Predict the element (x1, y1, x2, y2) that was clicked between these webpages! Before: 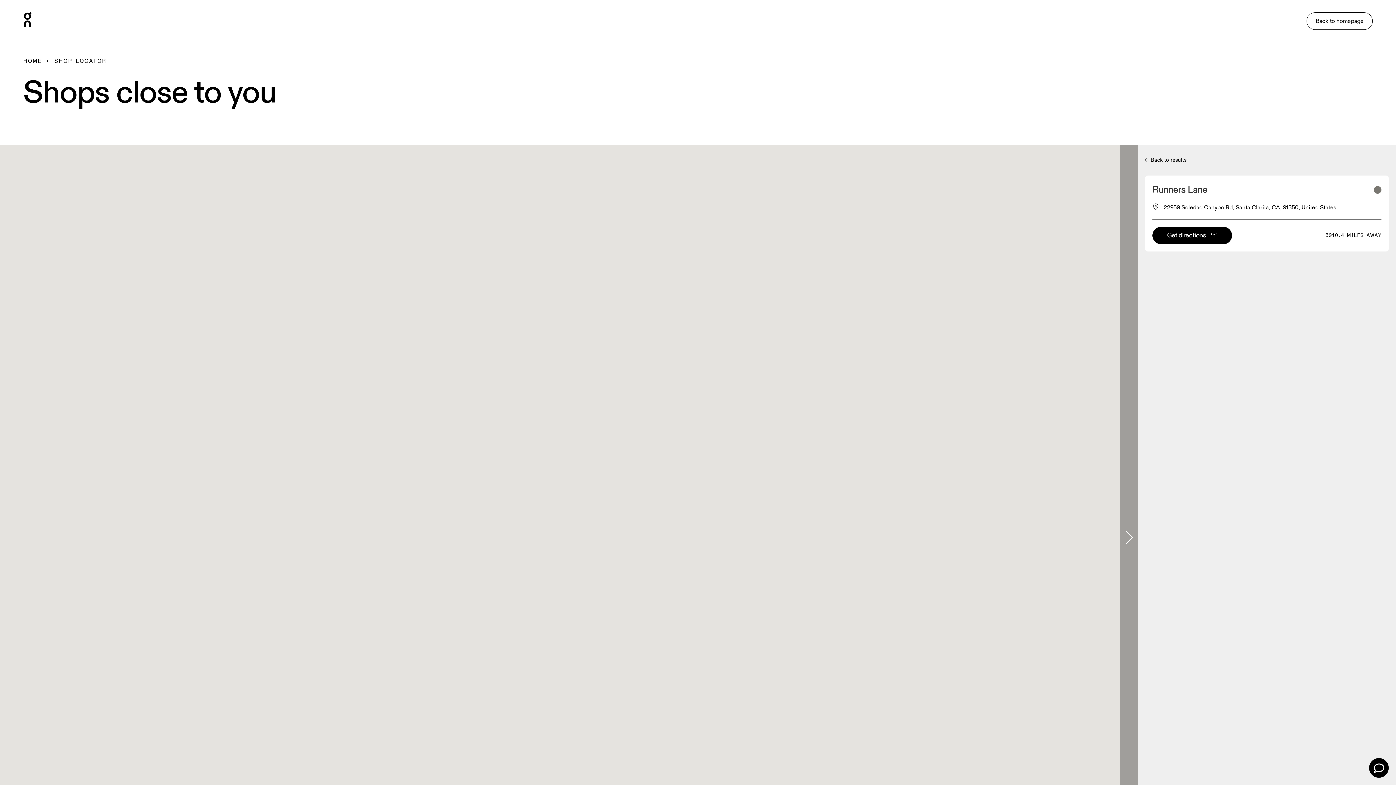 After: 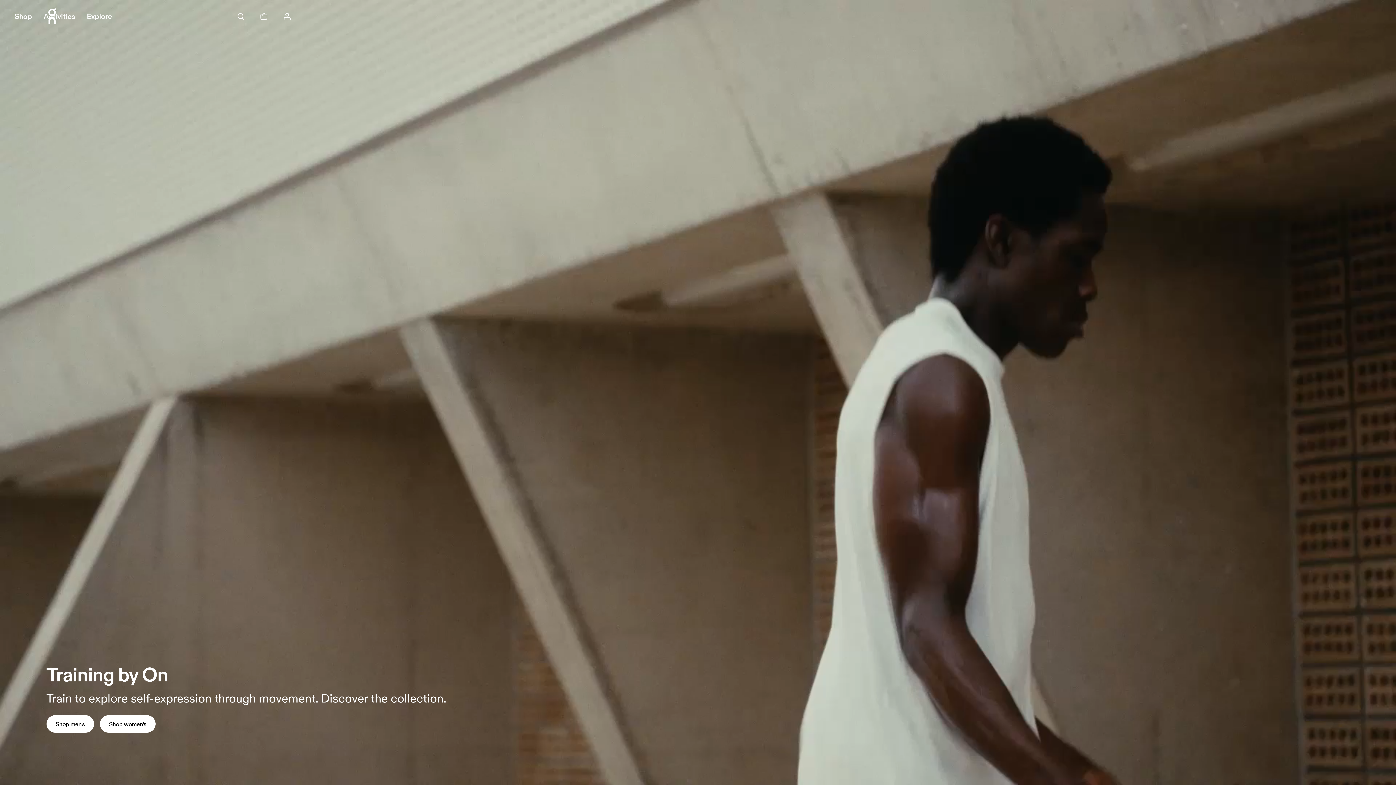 Action: bbox: (14, 7, 40, 34)